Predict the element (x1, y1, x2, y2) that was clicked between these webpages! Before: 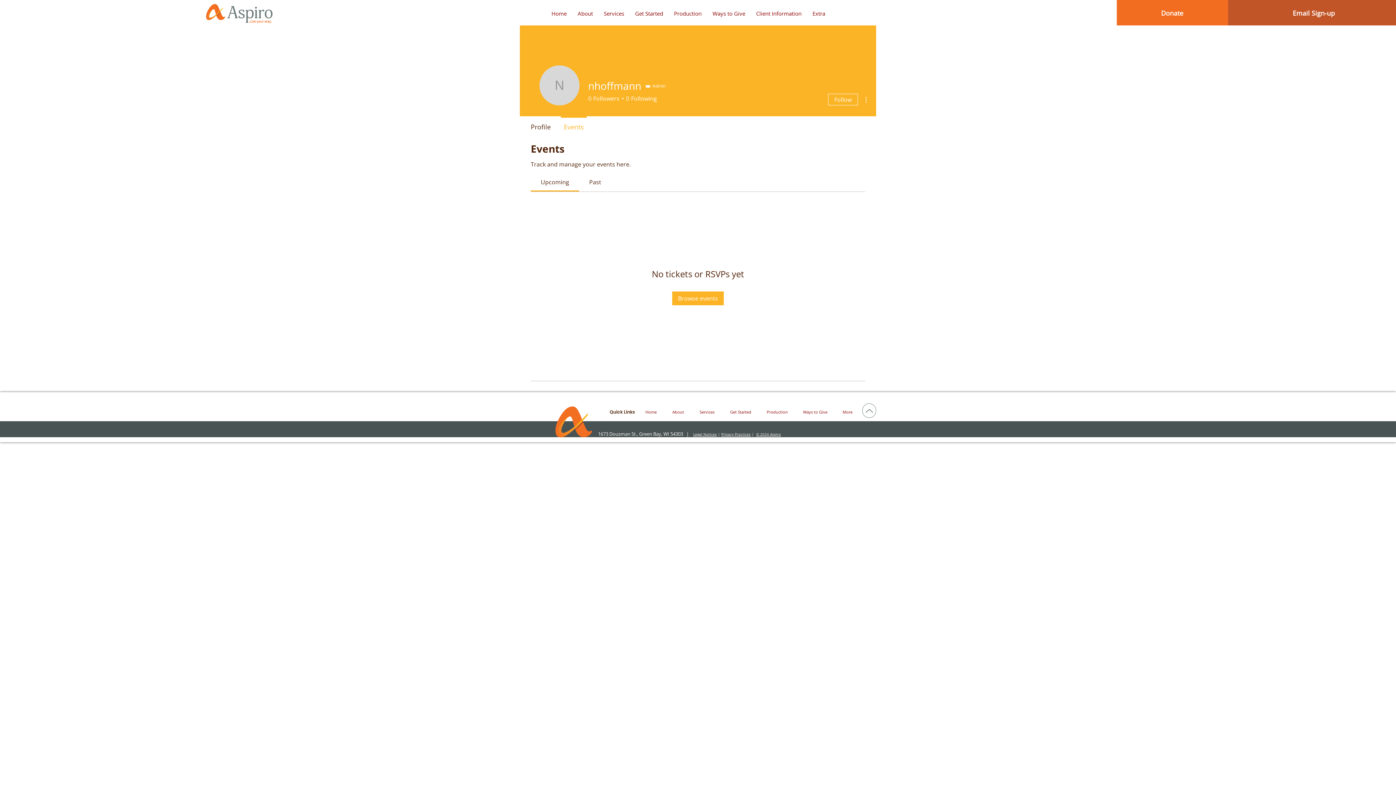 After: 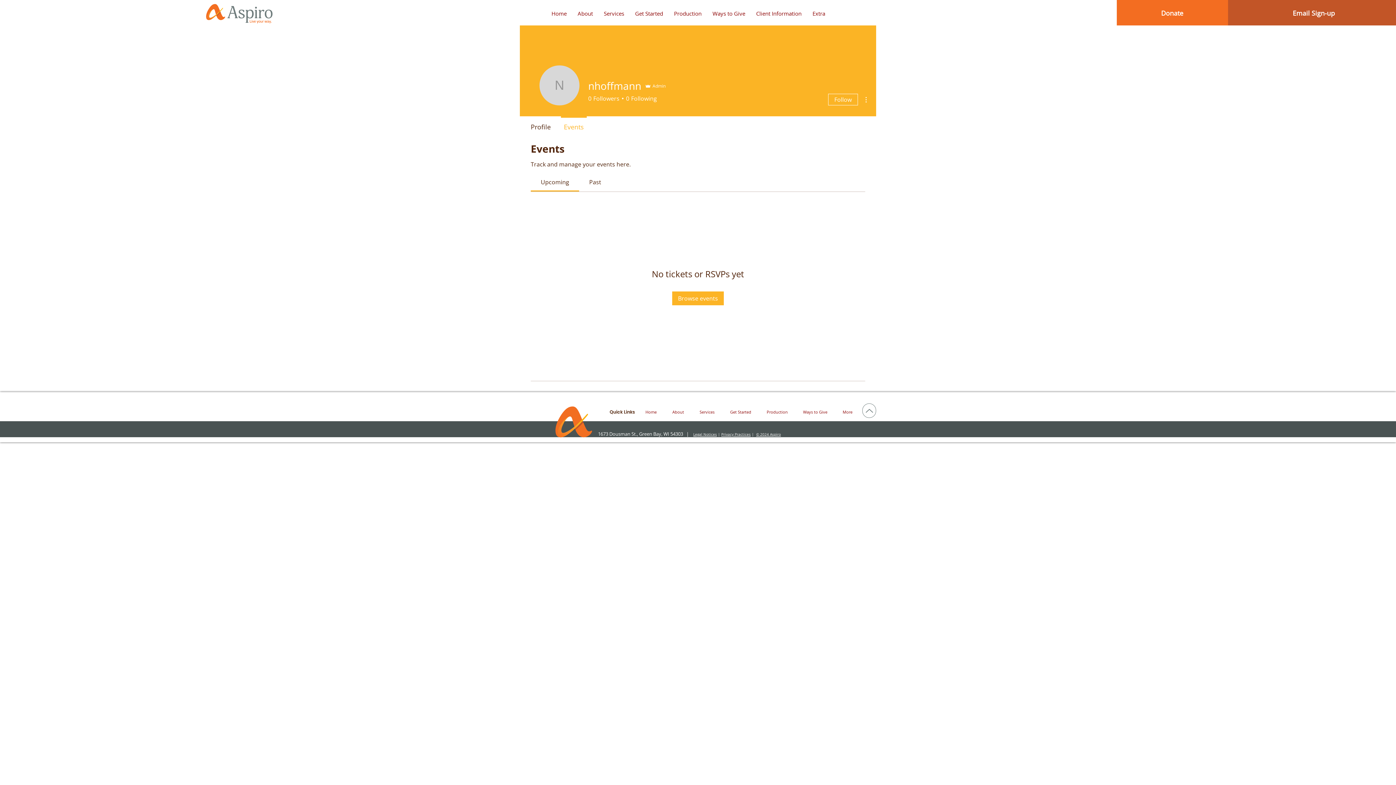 Action: label: Up bbox: (862, 403, 876, 418)